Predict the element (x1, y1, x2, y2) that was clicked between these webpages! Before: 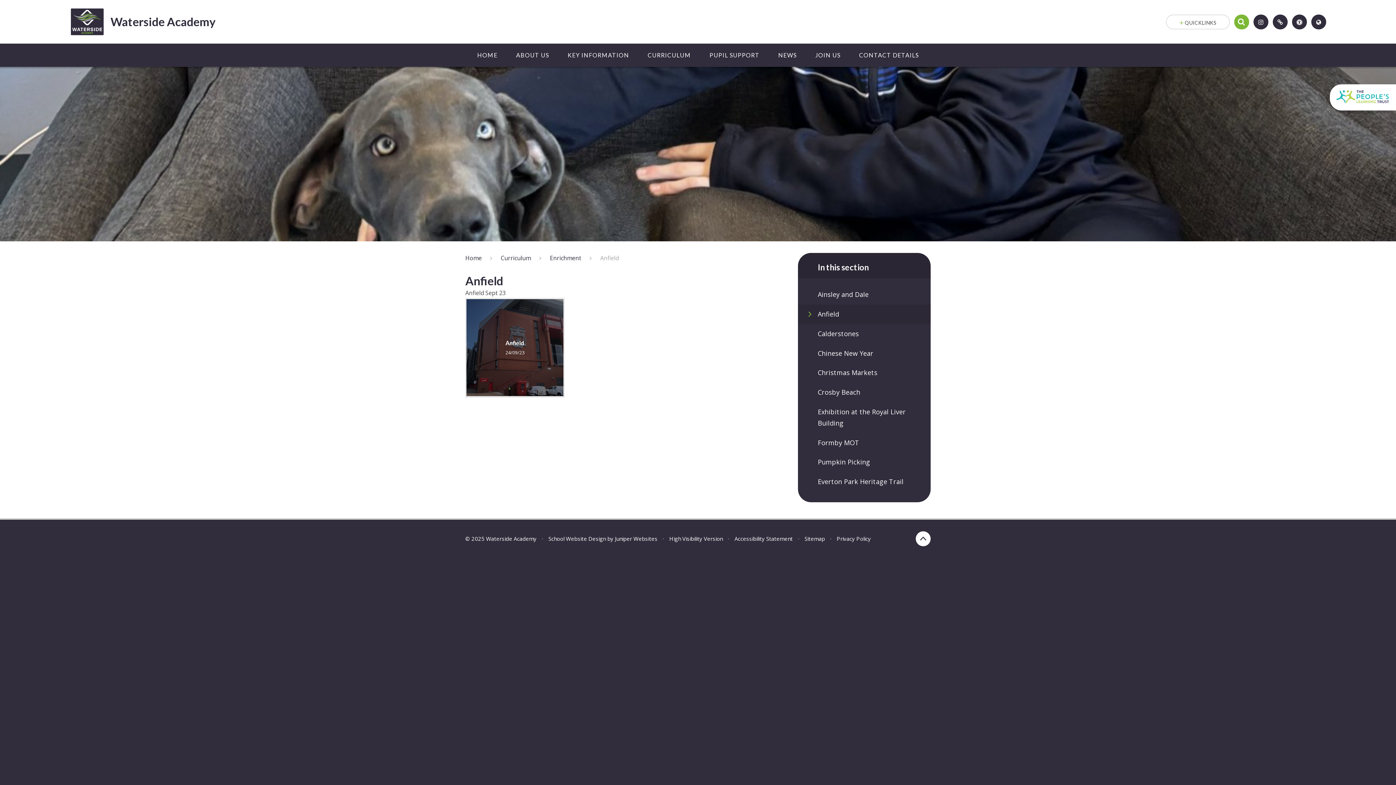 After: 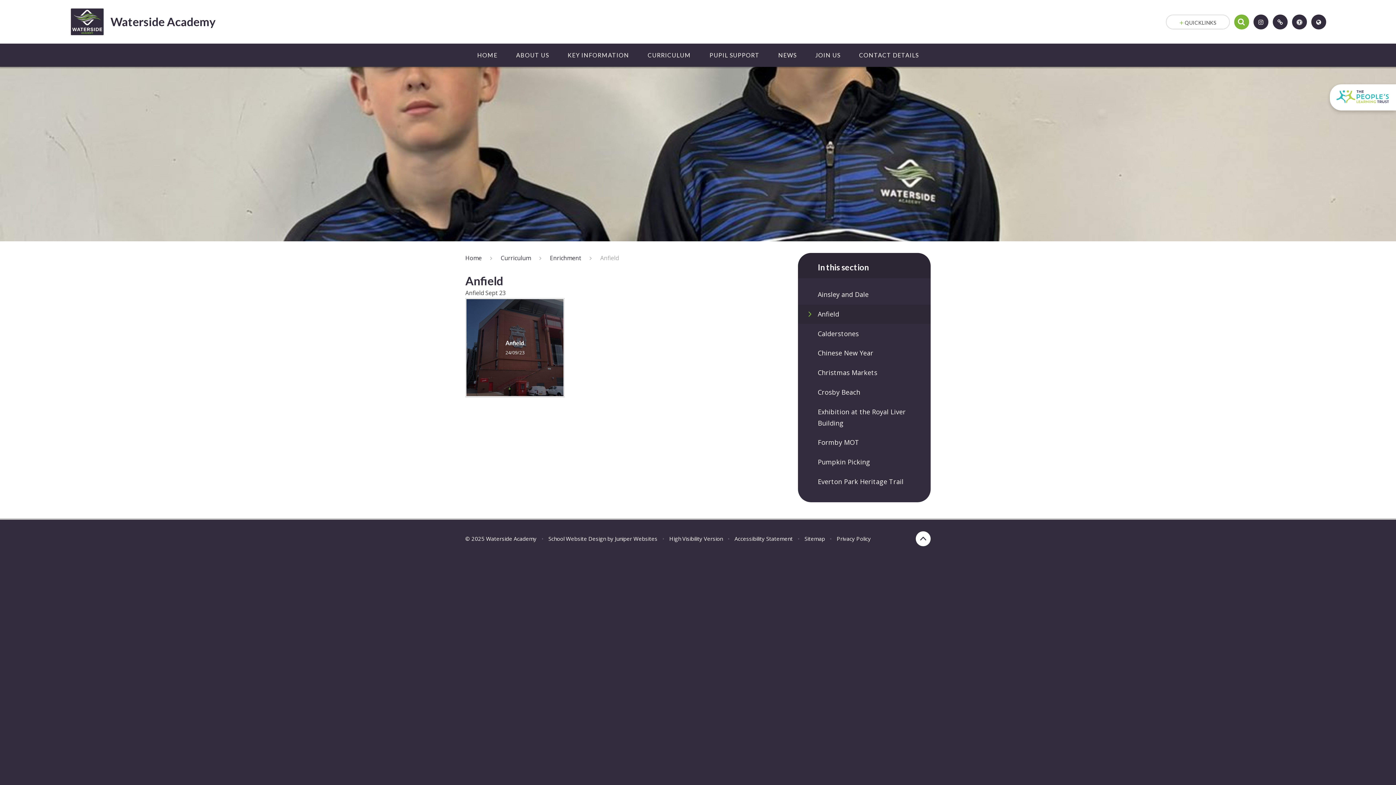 Action: label: Anfield bbox: (798, 304, 930, 324)